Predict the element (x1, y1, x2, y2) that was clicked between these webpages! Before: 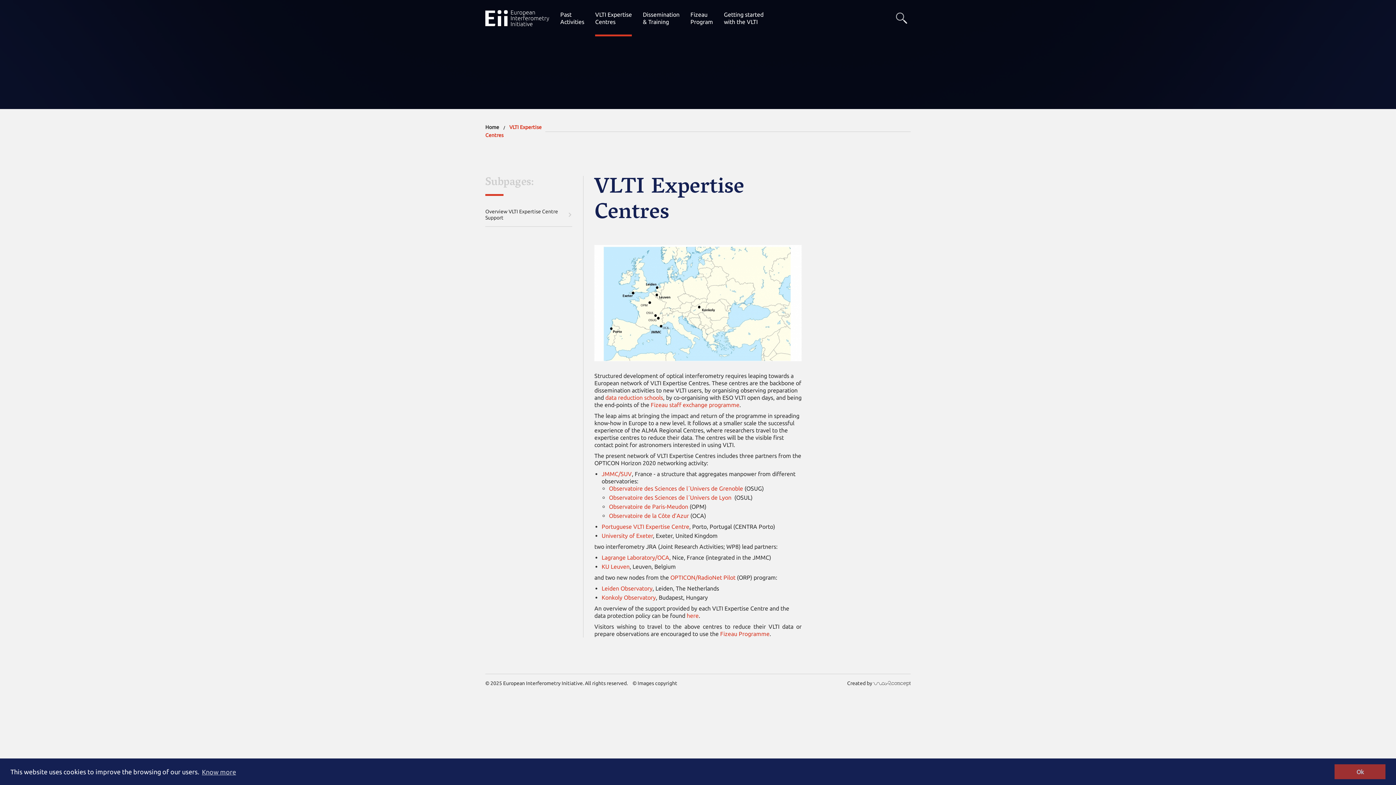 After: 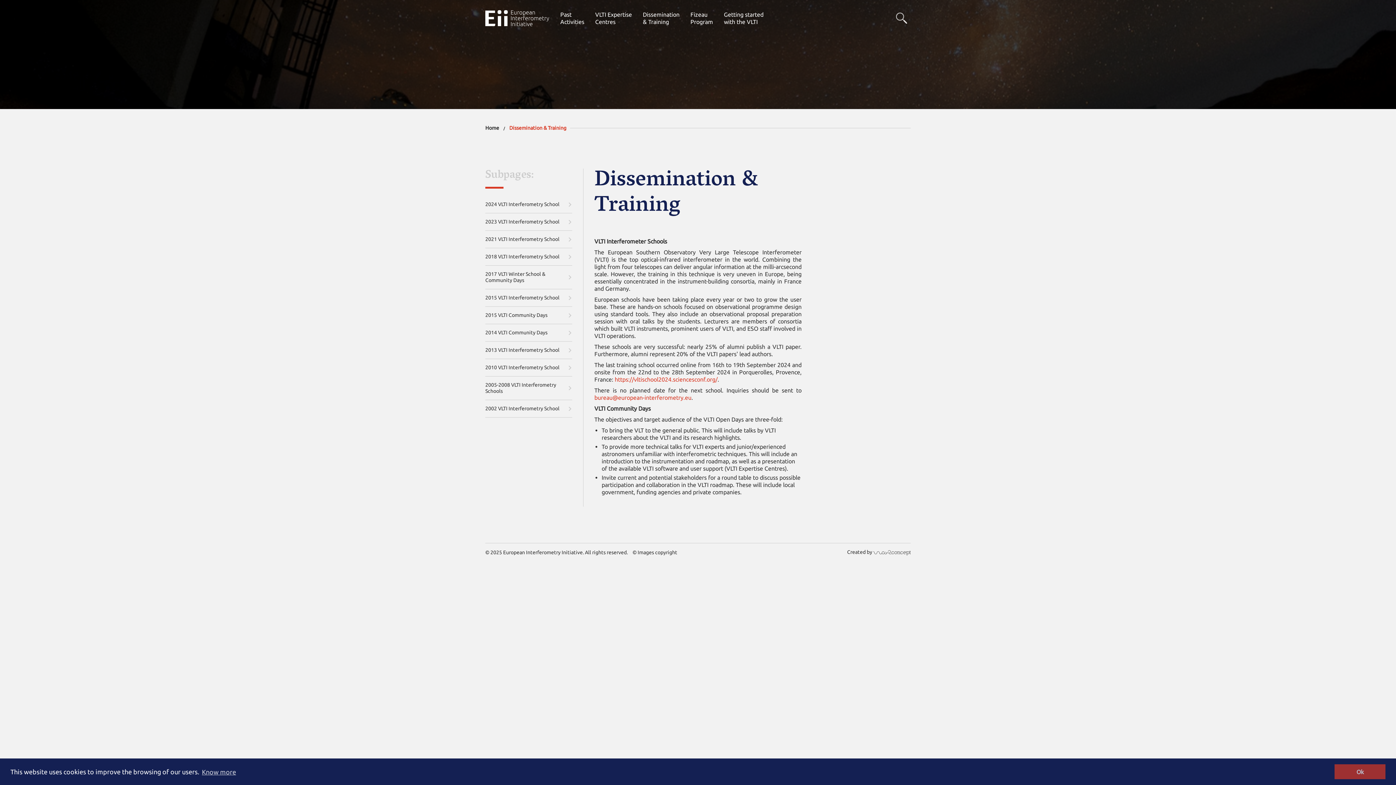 Action: bbox: (604, 394, 663, 401) label:  data reduction schools